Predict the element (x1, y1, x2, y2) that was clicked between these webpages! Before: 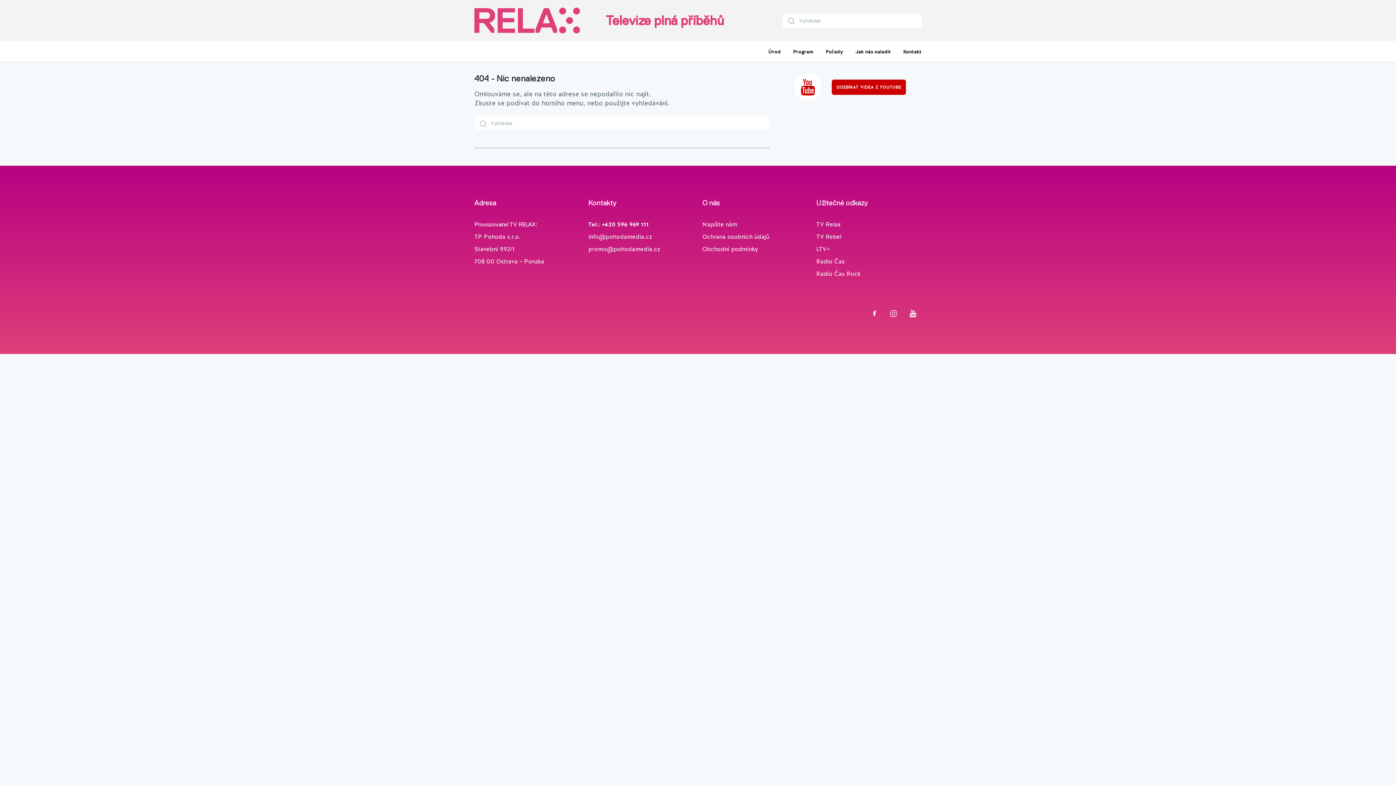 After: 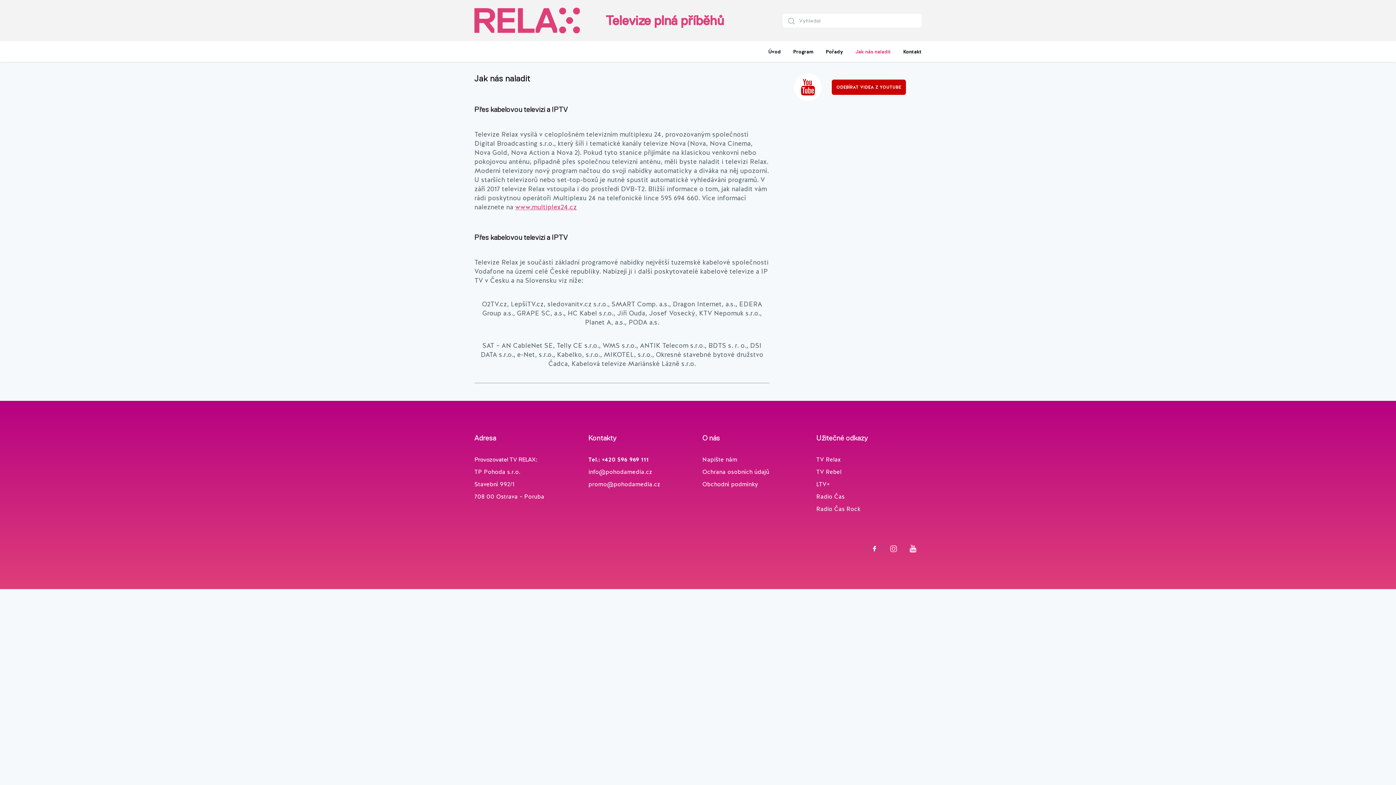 Action: label: Jak nás naladit bbox: (850, 45, 896, 57)